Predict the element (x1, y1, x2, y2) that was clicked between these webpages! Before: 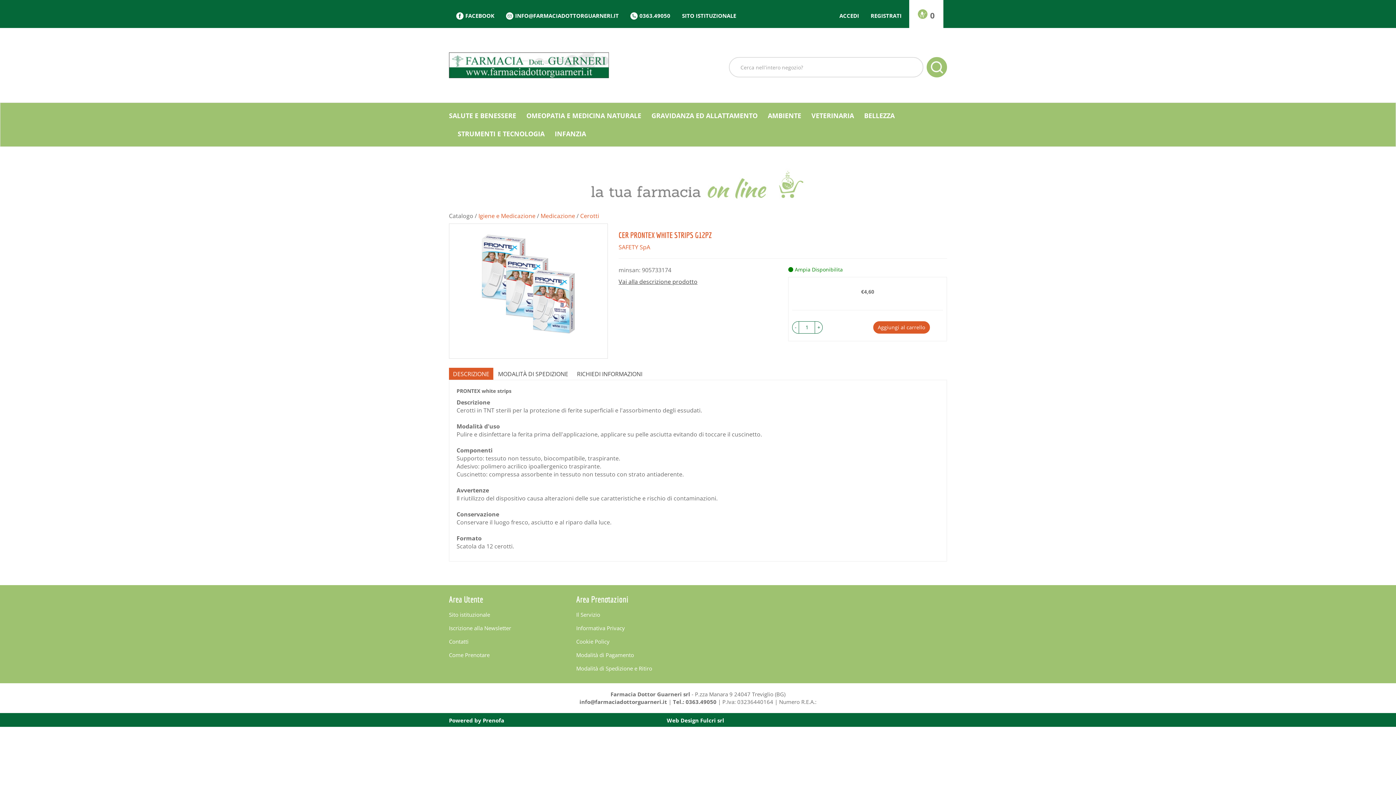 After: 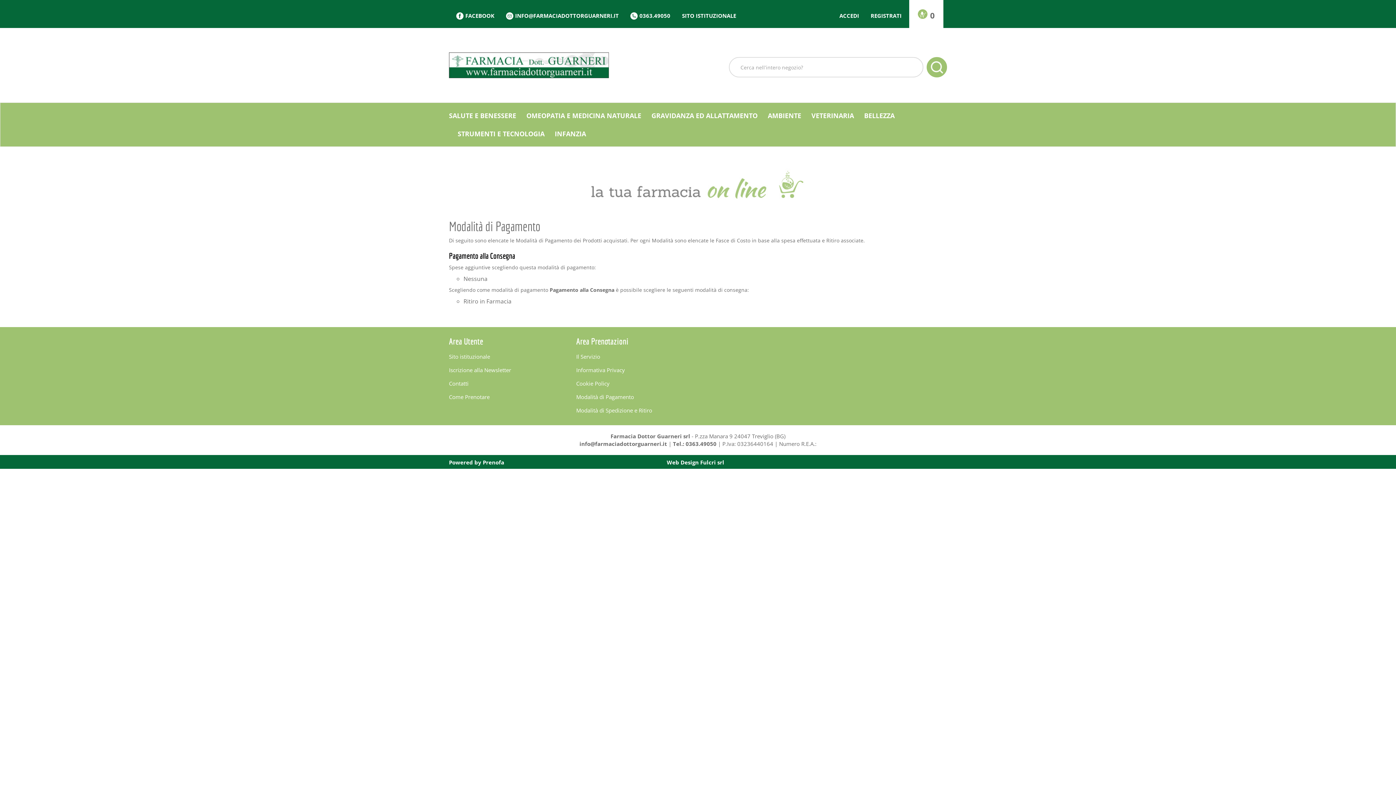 Action: bbox: (576, 651, 634, 658) label: Modalità di Pagamento